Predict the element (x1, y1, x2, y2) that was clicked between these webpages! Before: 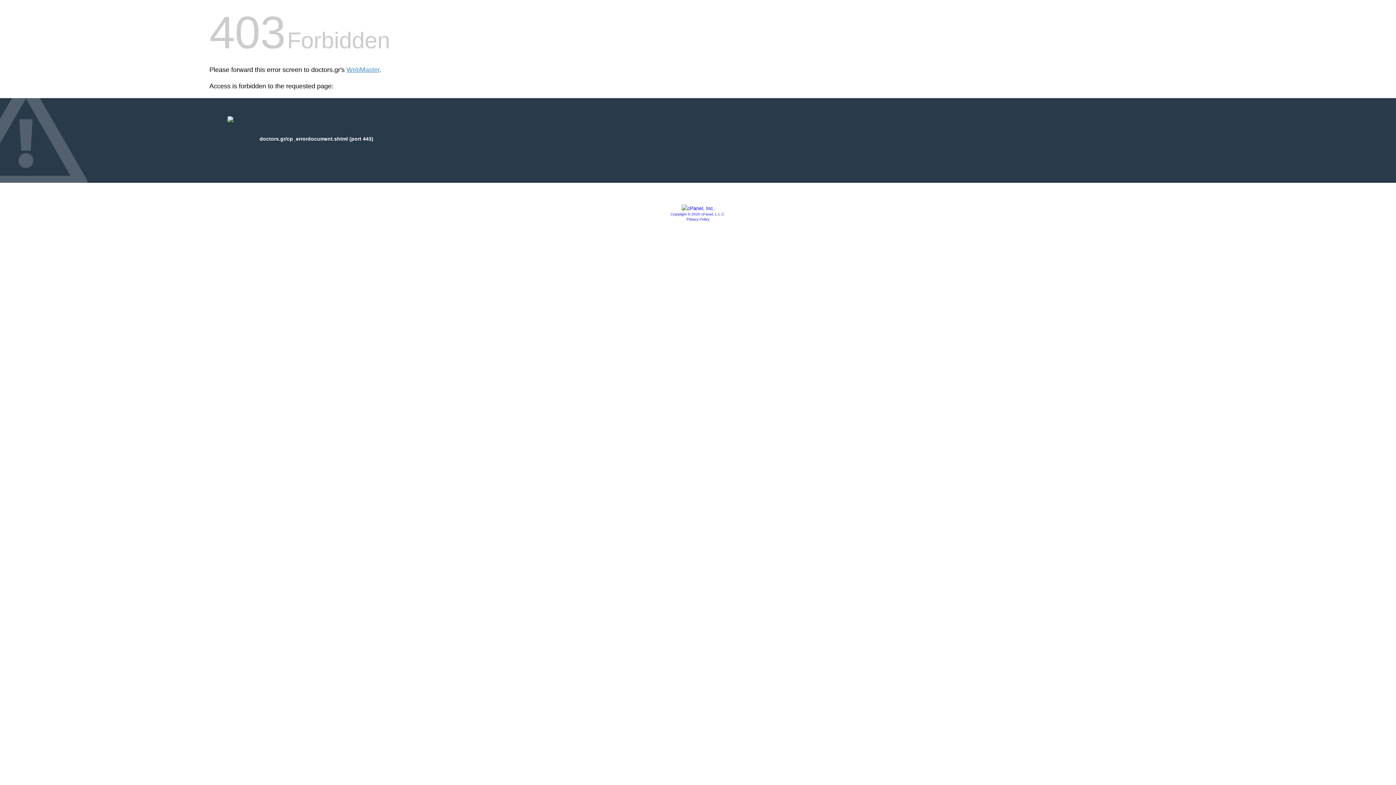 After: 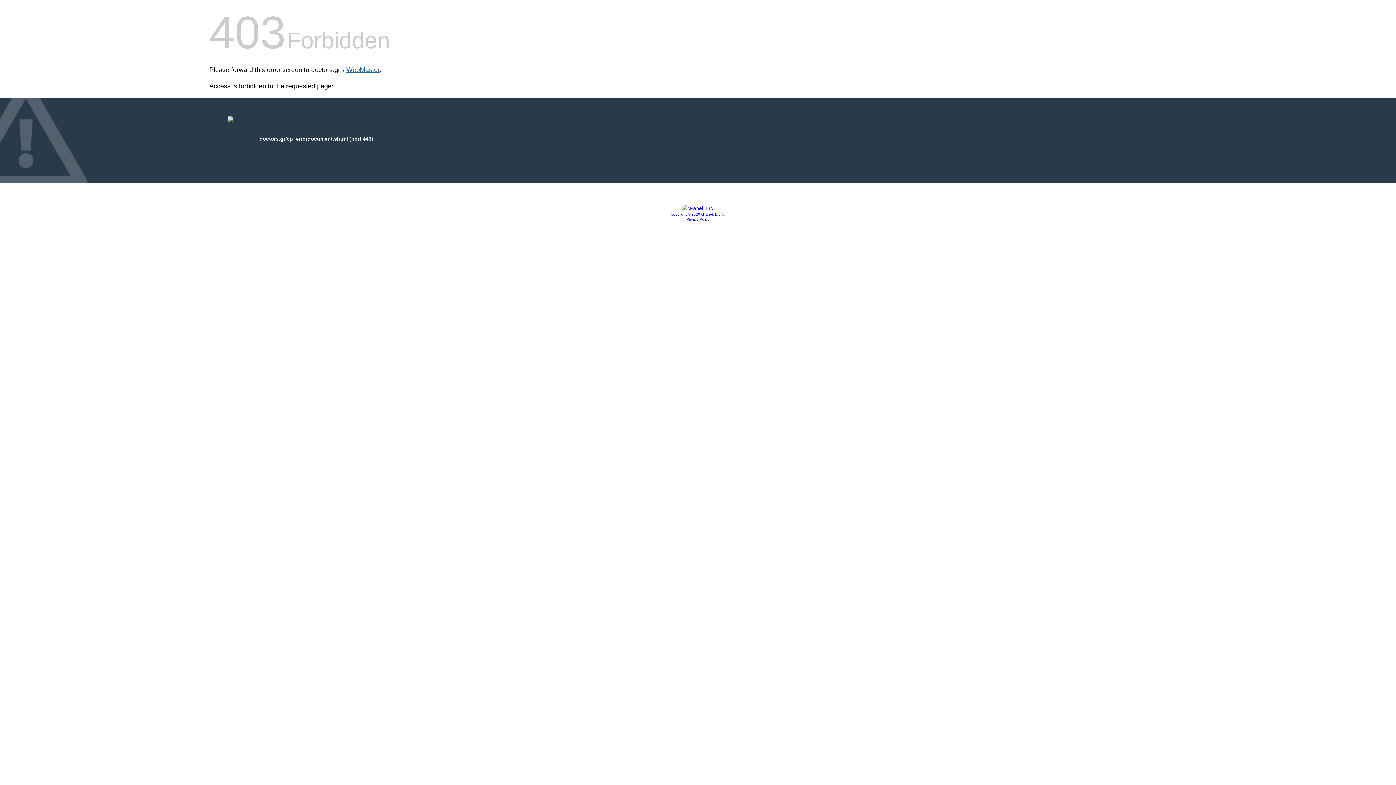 Action: label: WebMaster bbox: (346, 66, 379, 73)